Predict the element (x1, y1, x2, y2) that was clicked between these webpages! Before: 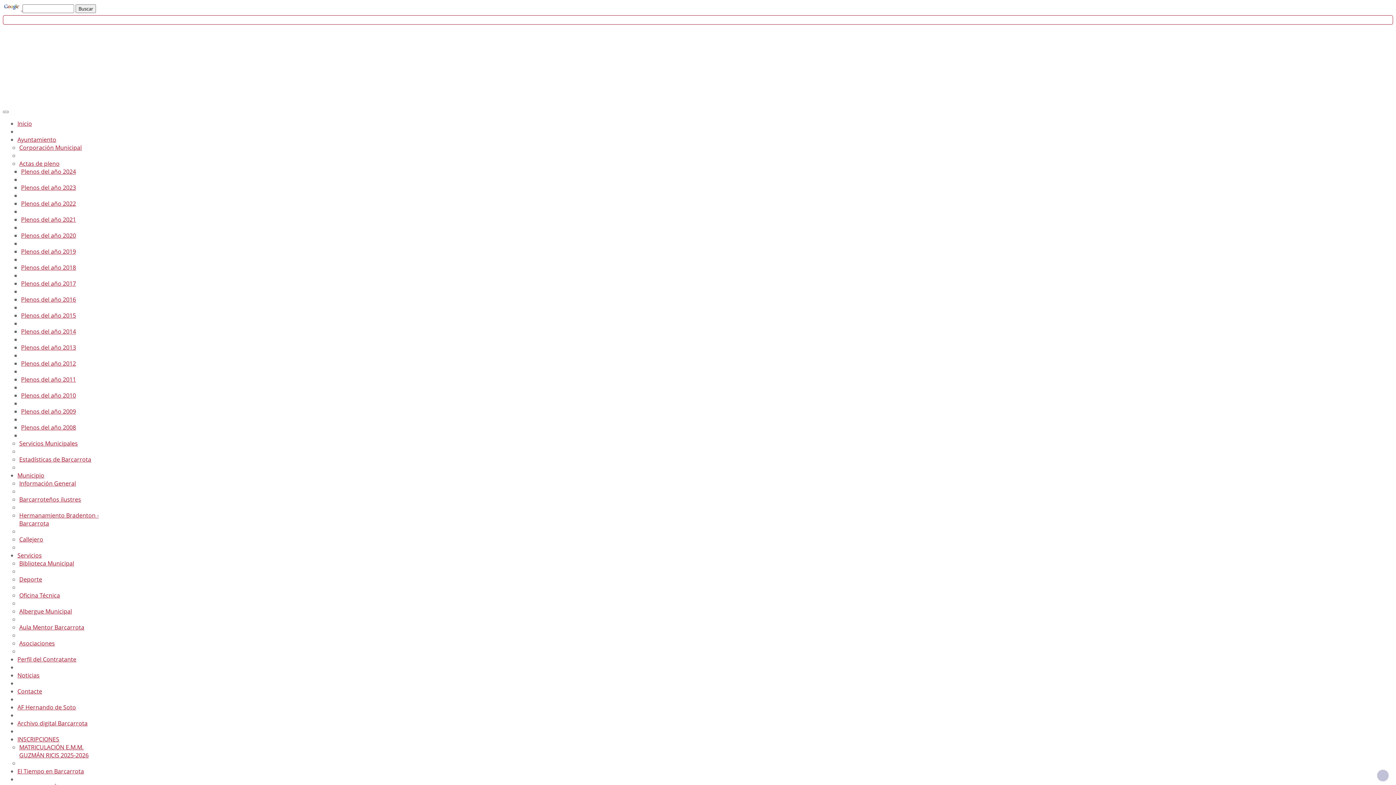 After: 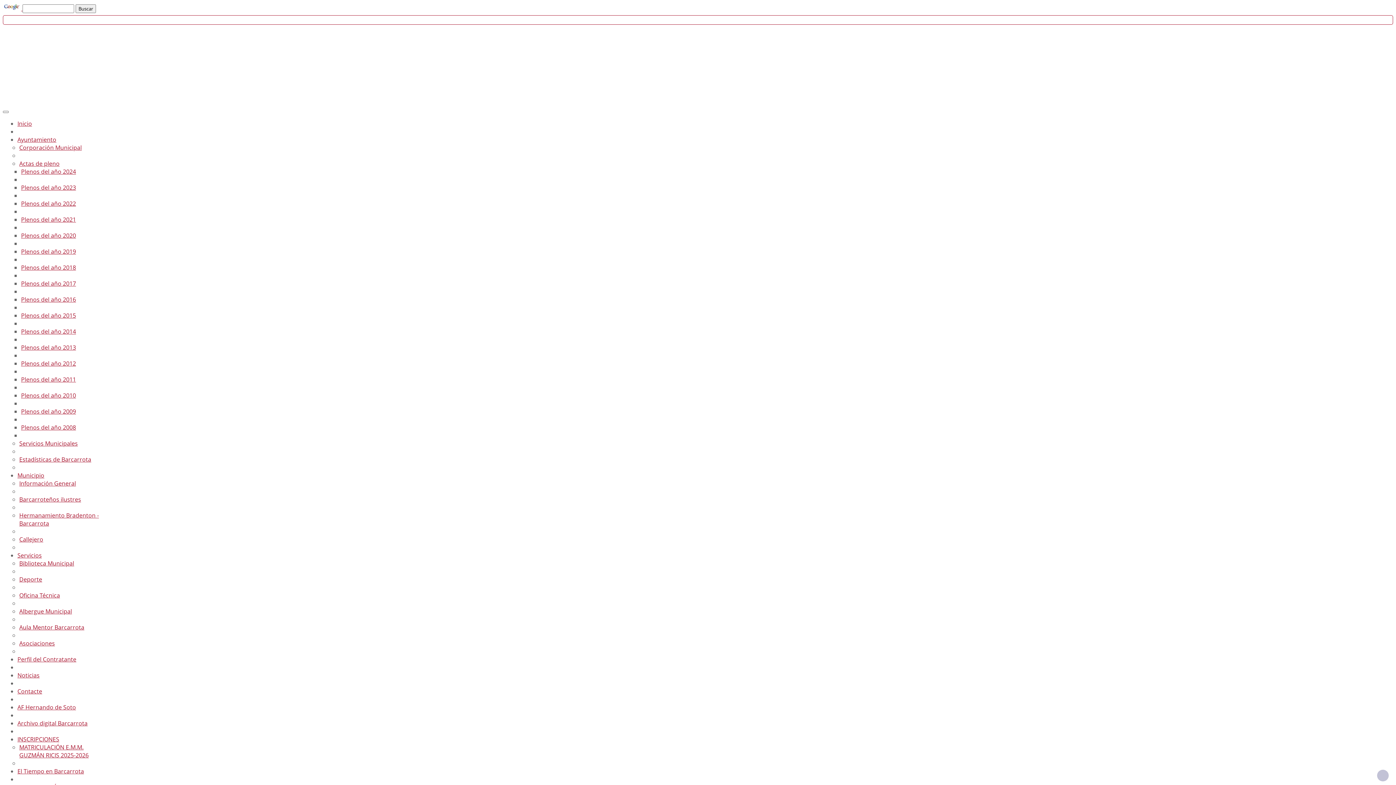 Action: bbox: (17, 735, 59, 743) label: INSCRIPCIONES